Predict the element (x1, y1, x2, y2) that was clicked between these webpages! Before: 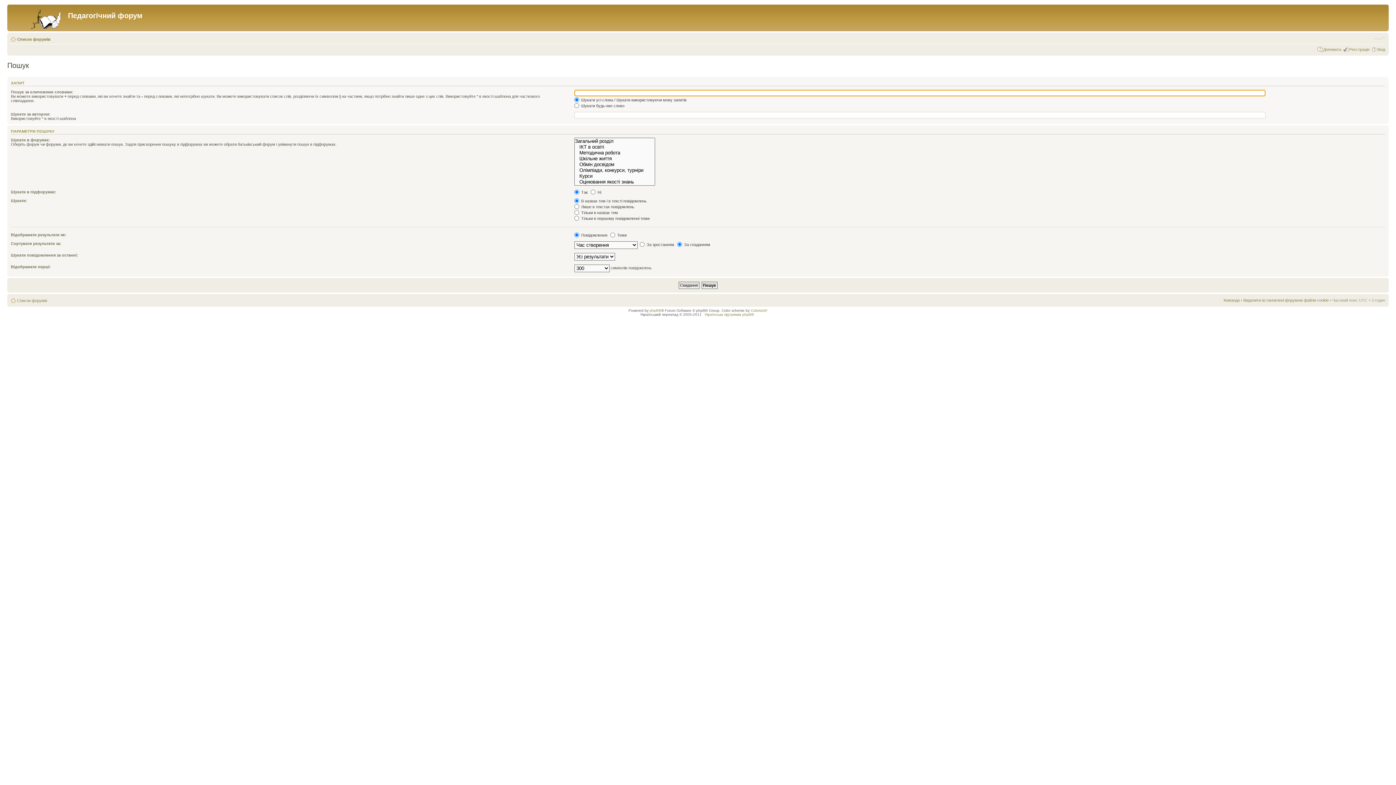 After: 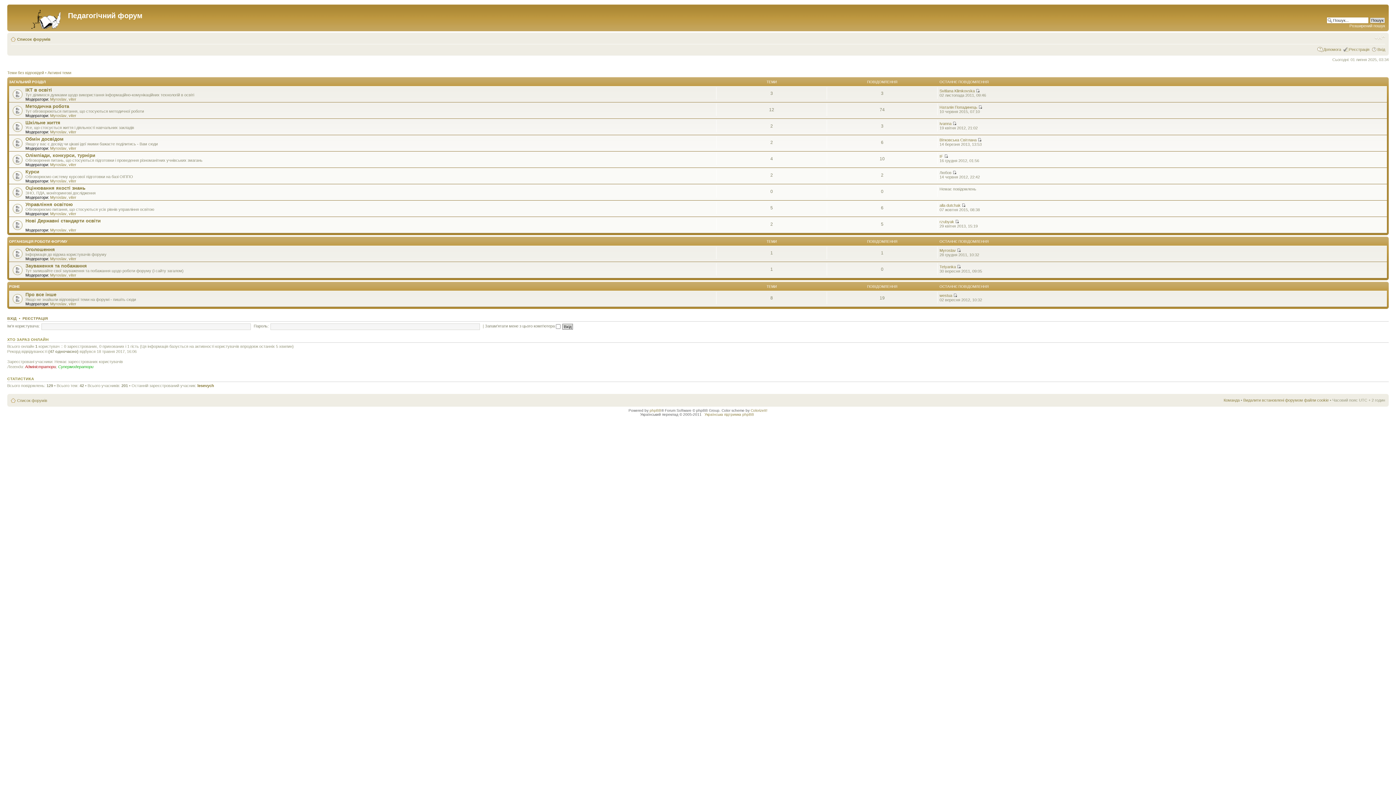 Action: bbox: (17, 37, 50, 41) label: Список форумів